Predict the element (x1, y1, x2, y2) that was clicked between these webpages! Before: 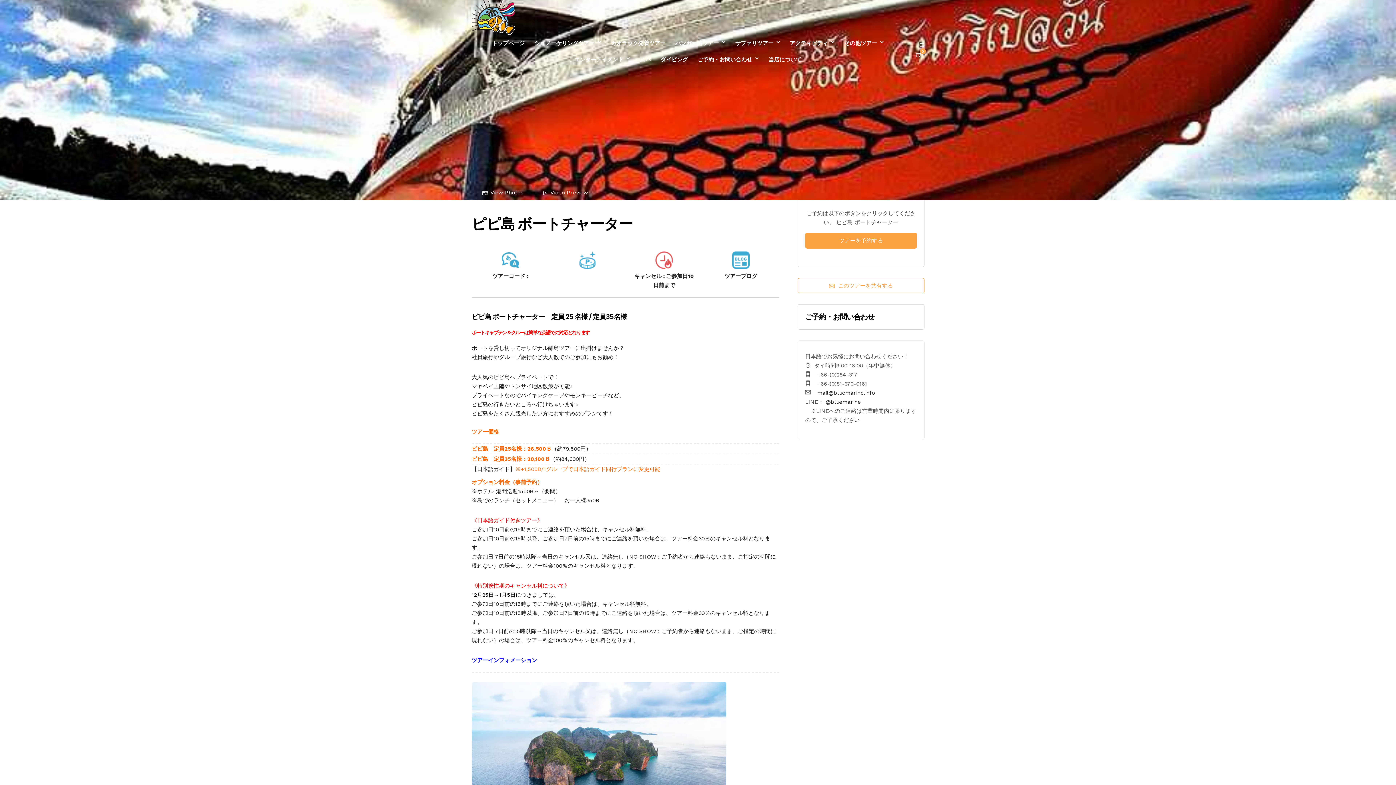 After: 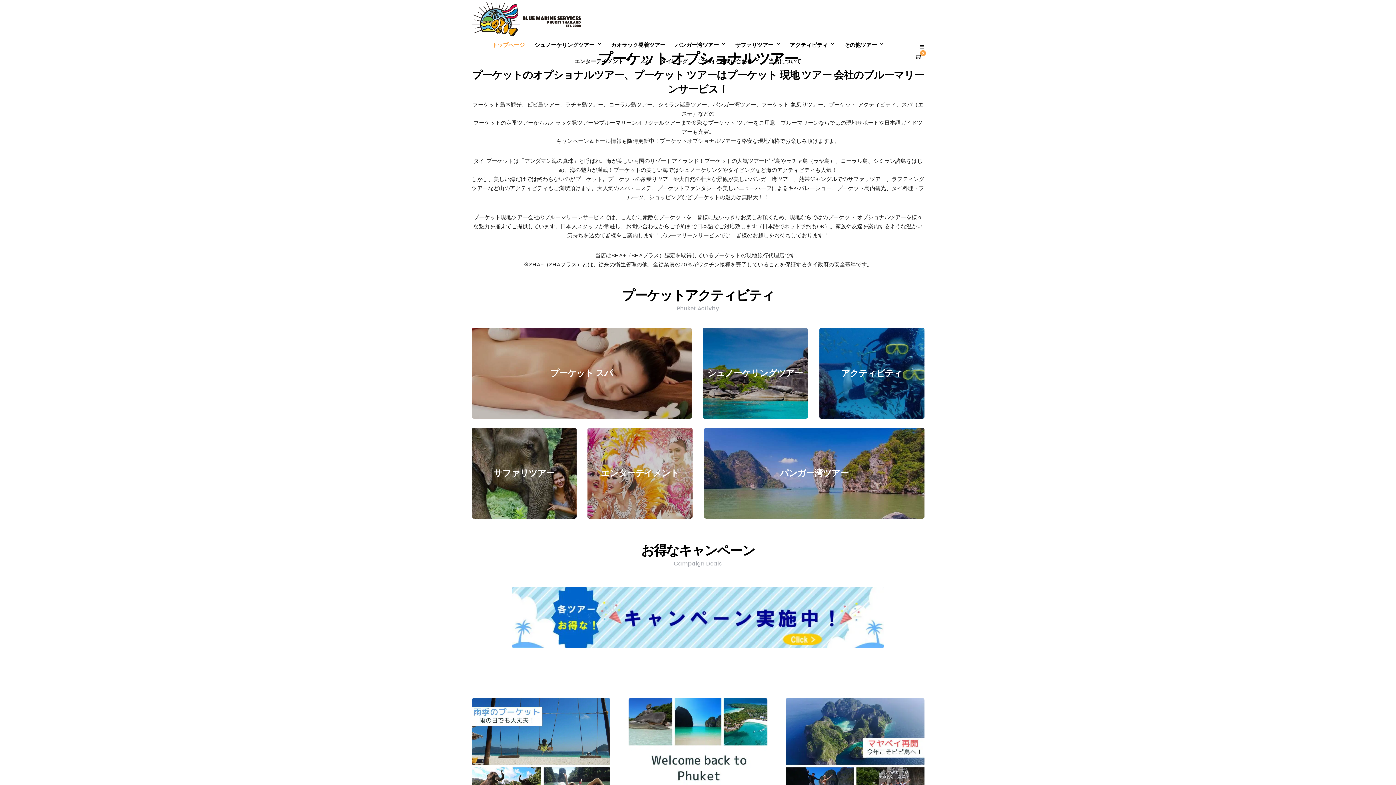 Action: bbox: (471, 0, 516, 34)